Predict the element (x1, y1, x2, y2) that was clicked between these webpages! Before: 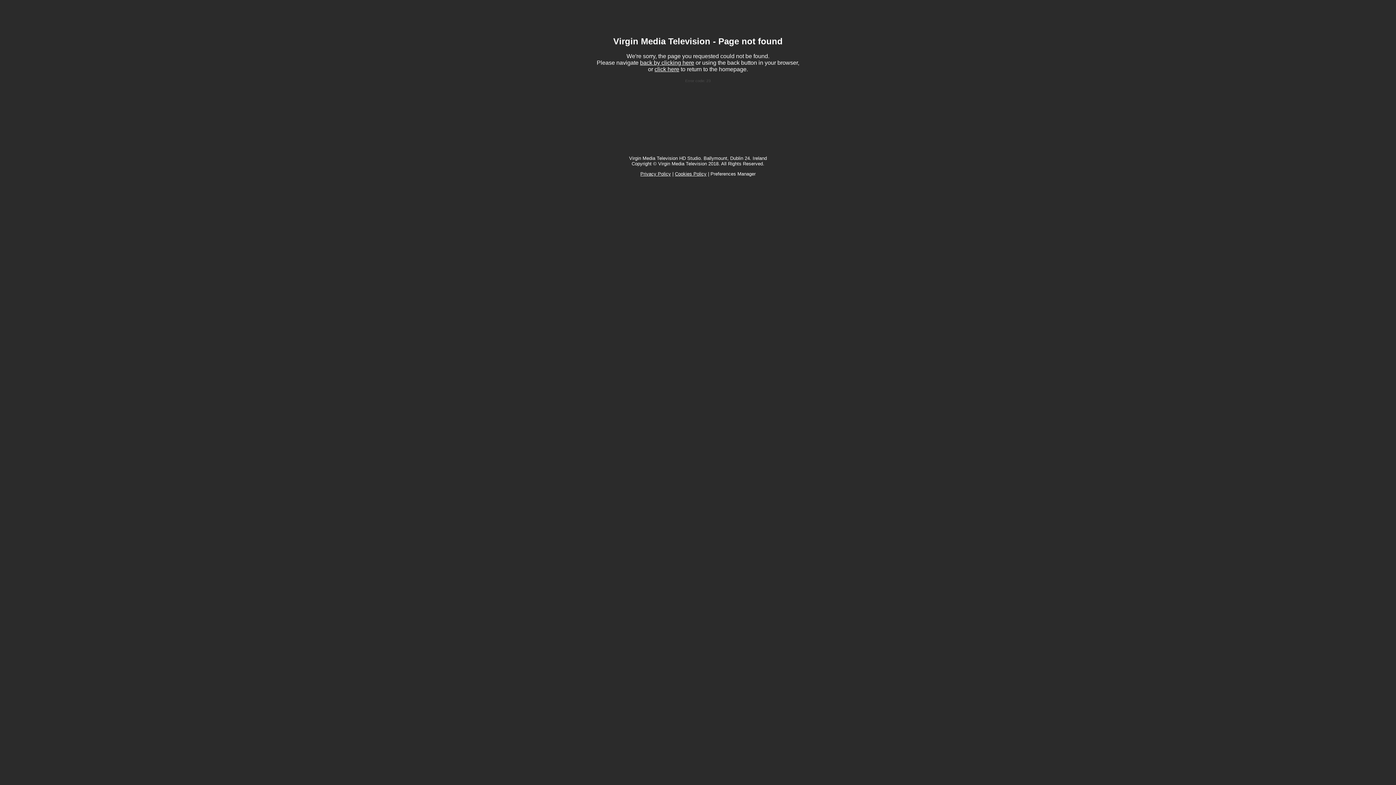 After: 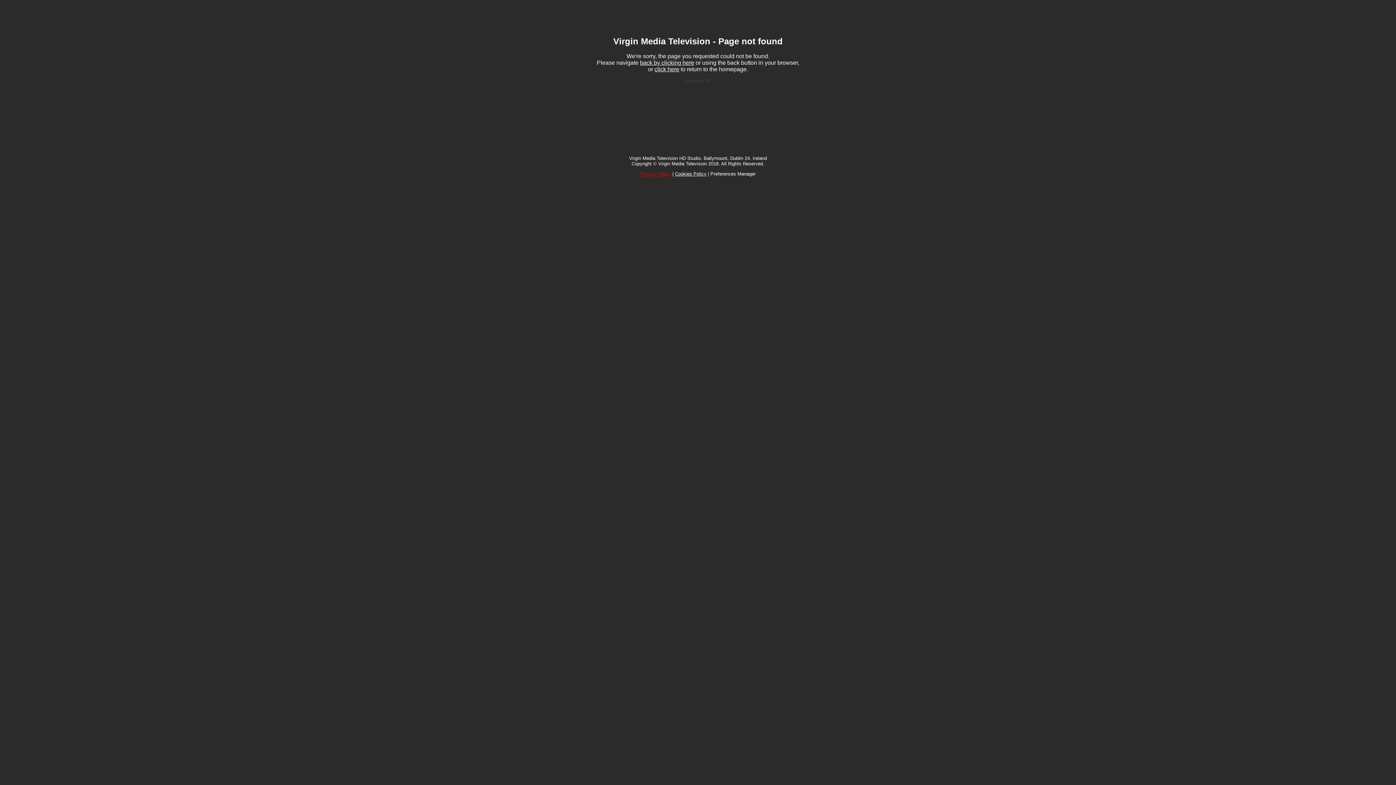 Action: bbox: (640, 171, 671, 176) label: Privacy Policy